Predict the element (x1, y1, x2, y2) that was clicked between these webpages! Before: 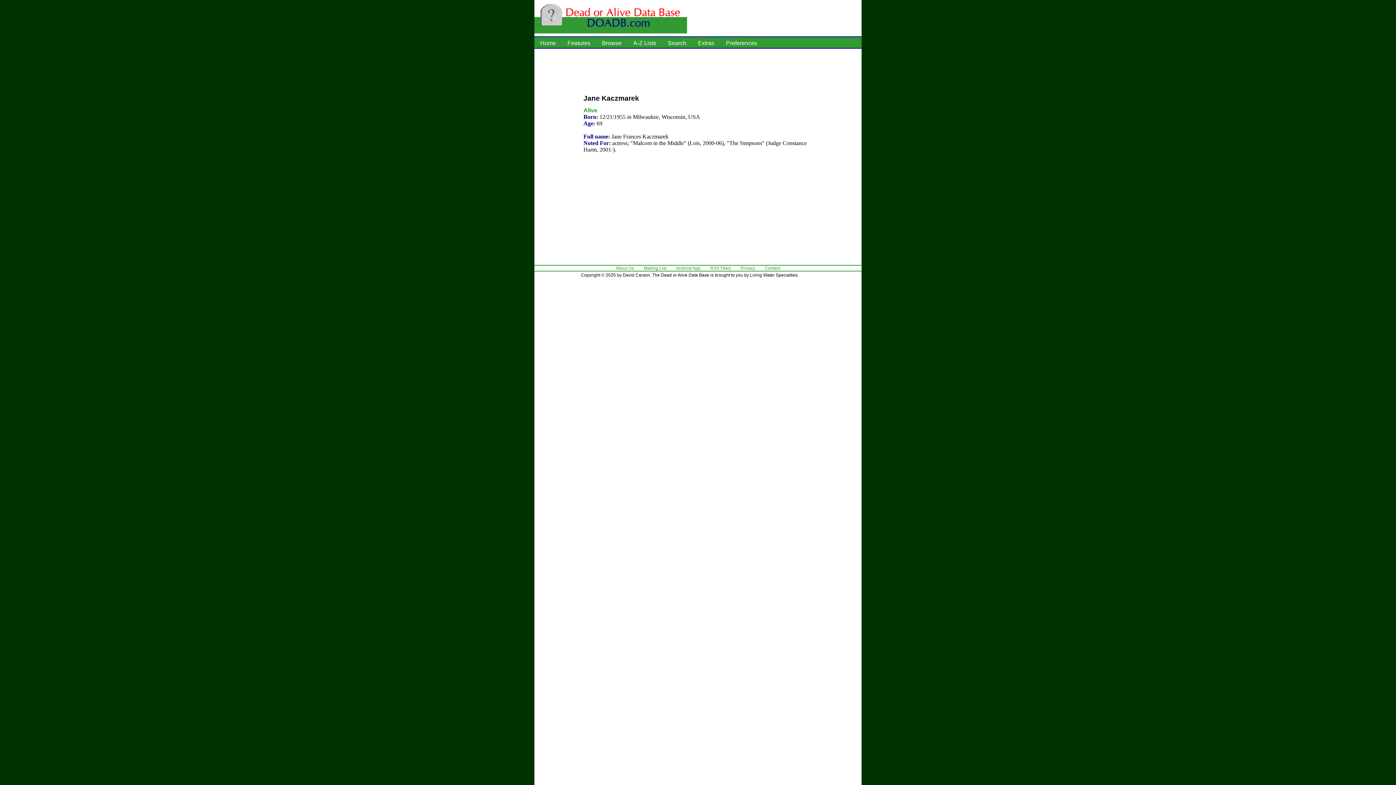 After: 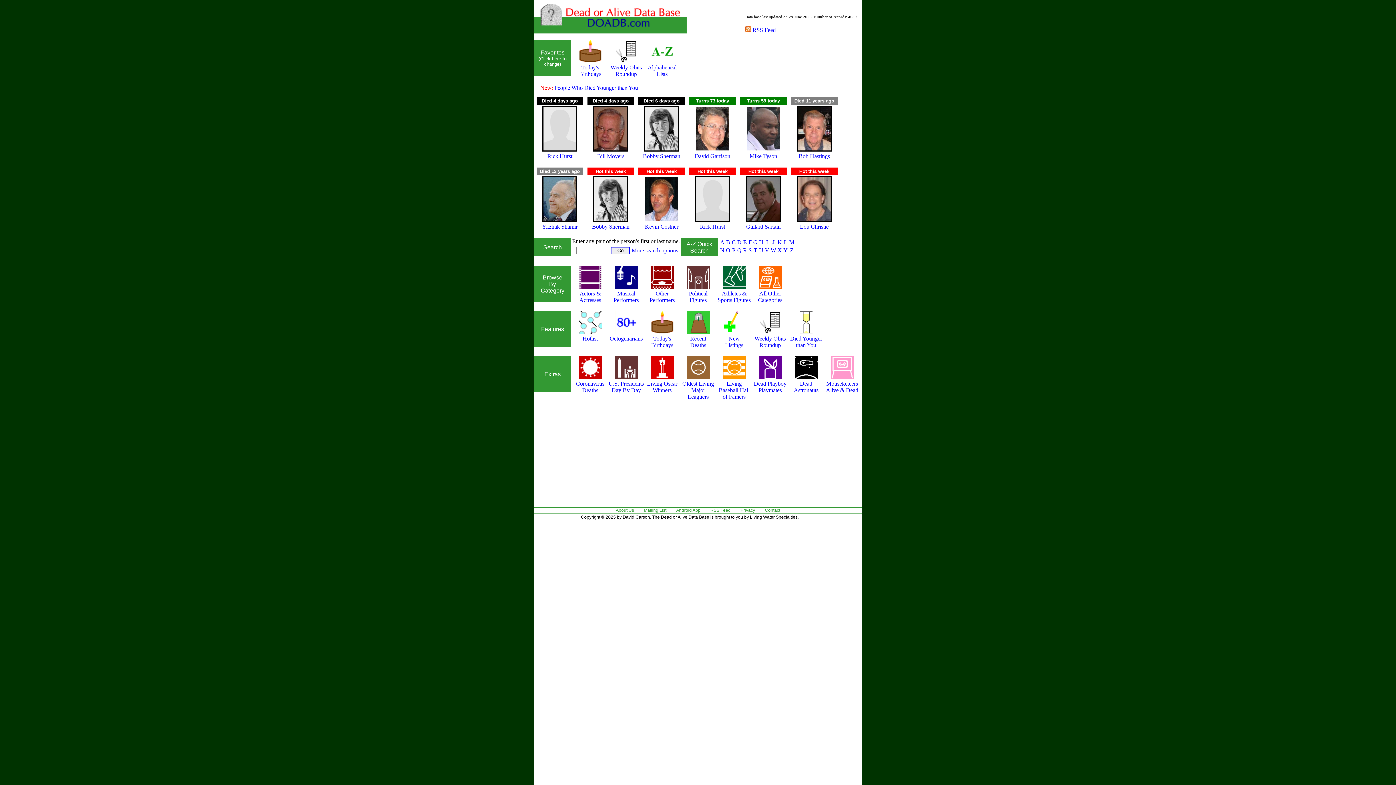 Action: bbox: (534, 40, 561, 46) label: Home